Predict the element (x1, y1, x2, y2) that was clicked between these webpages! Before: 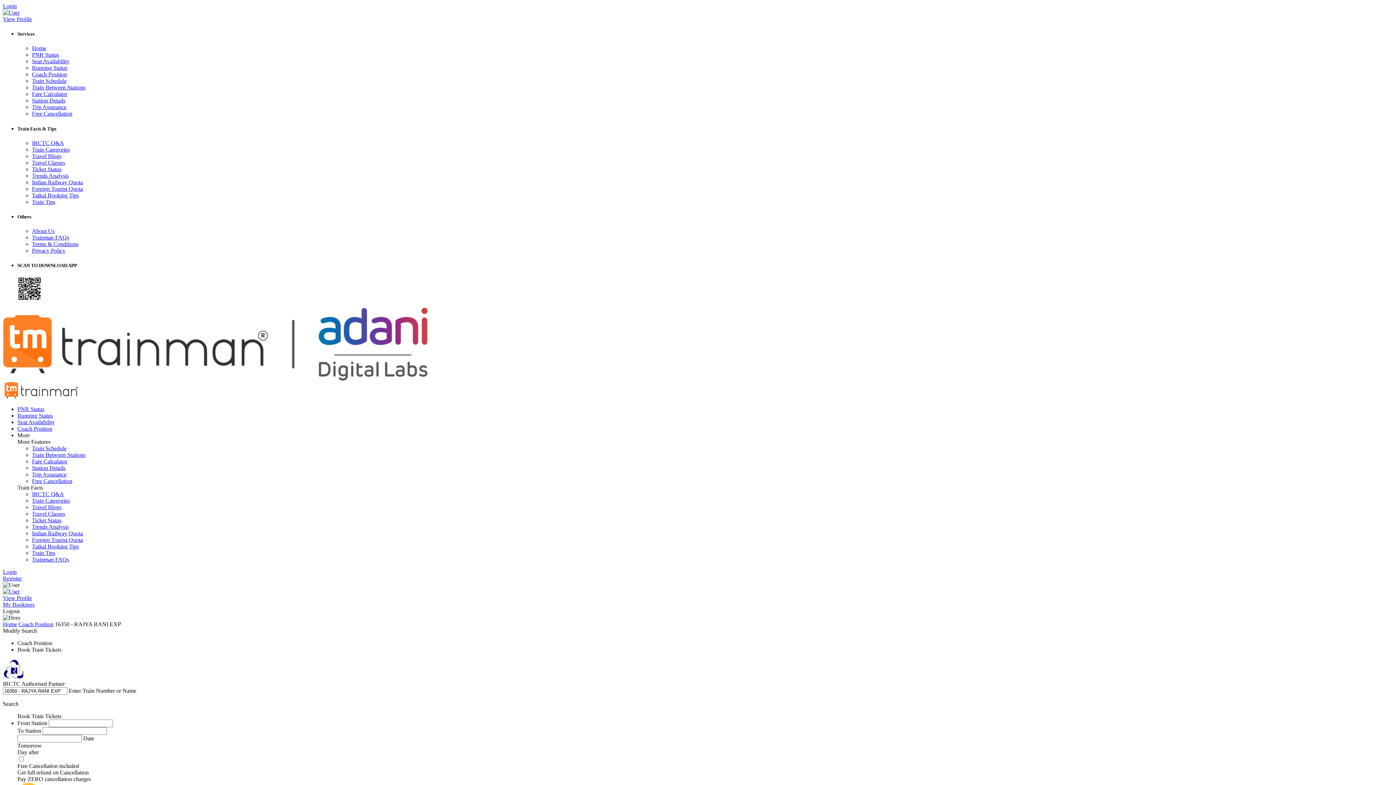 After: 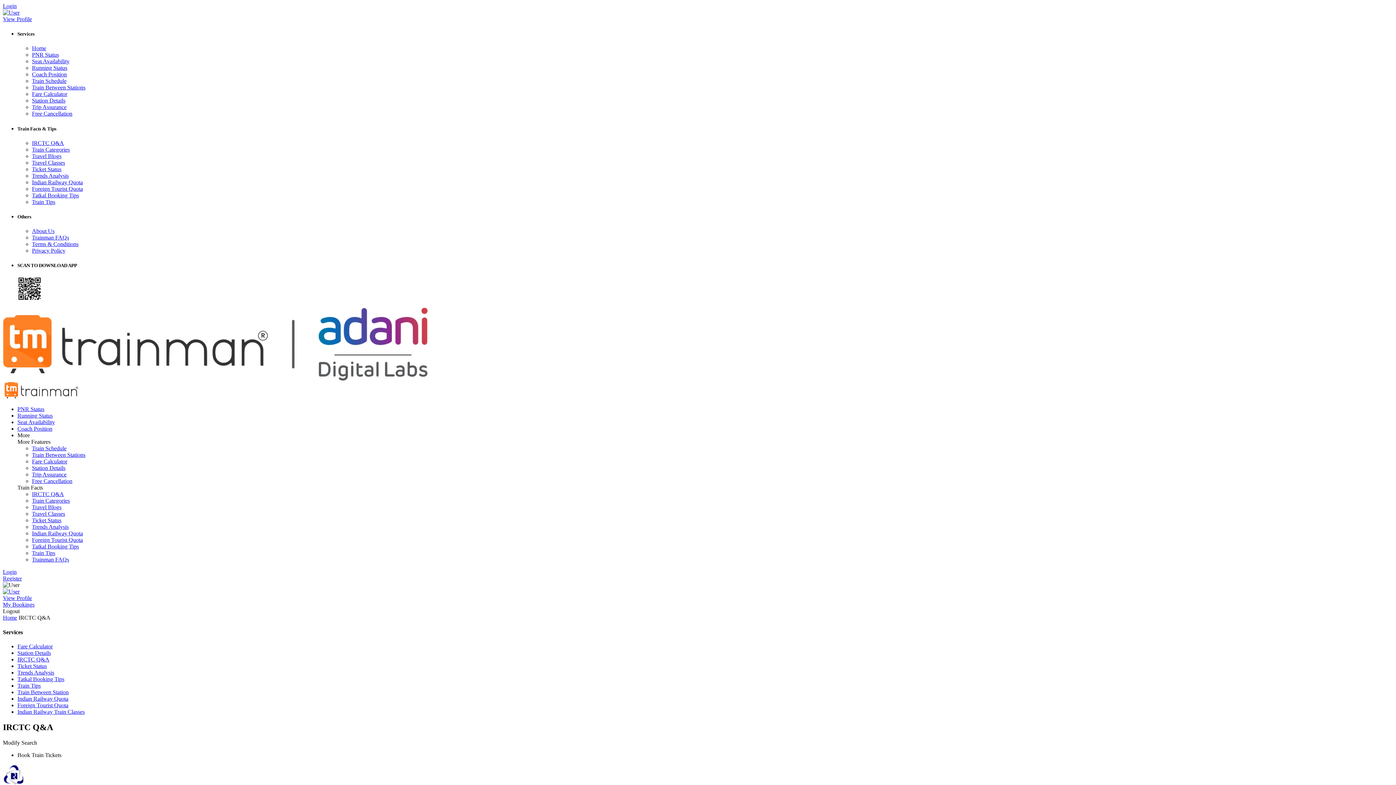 Action: label: IRCTC Q&A bbox: (32, 491, 64, 497)